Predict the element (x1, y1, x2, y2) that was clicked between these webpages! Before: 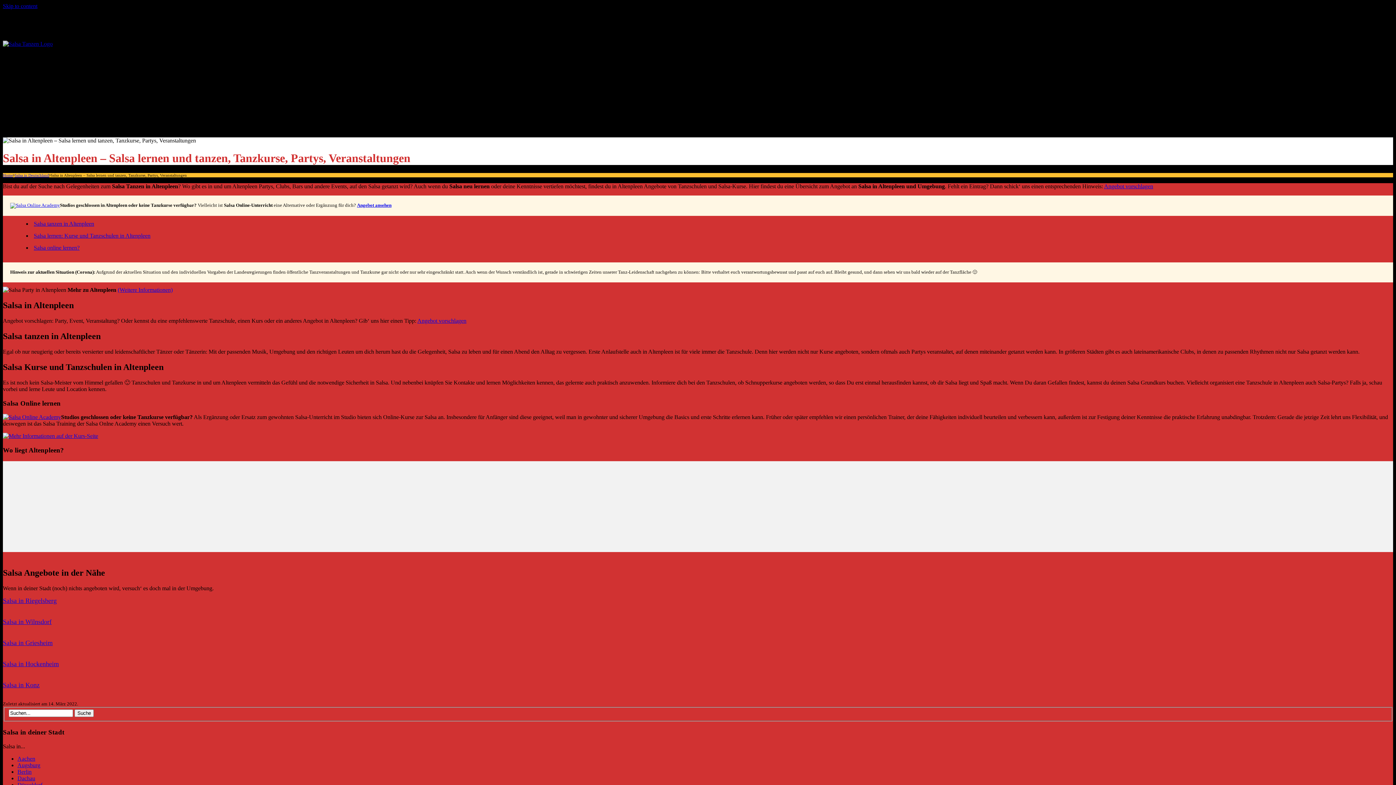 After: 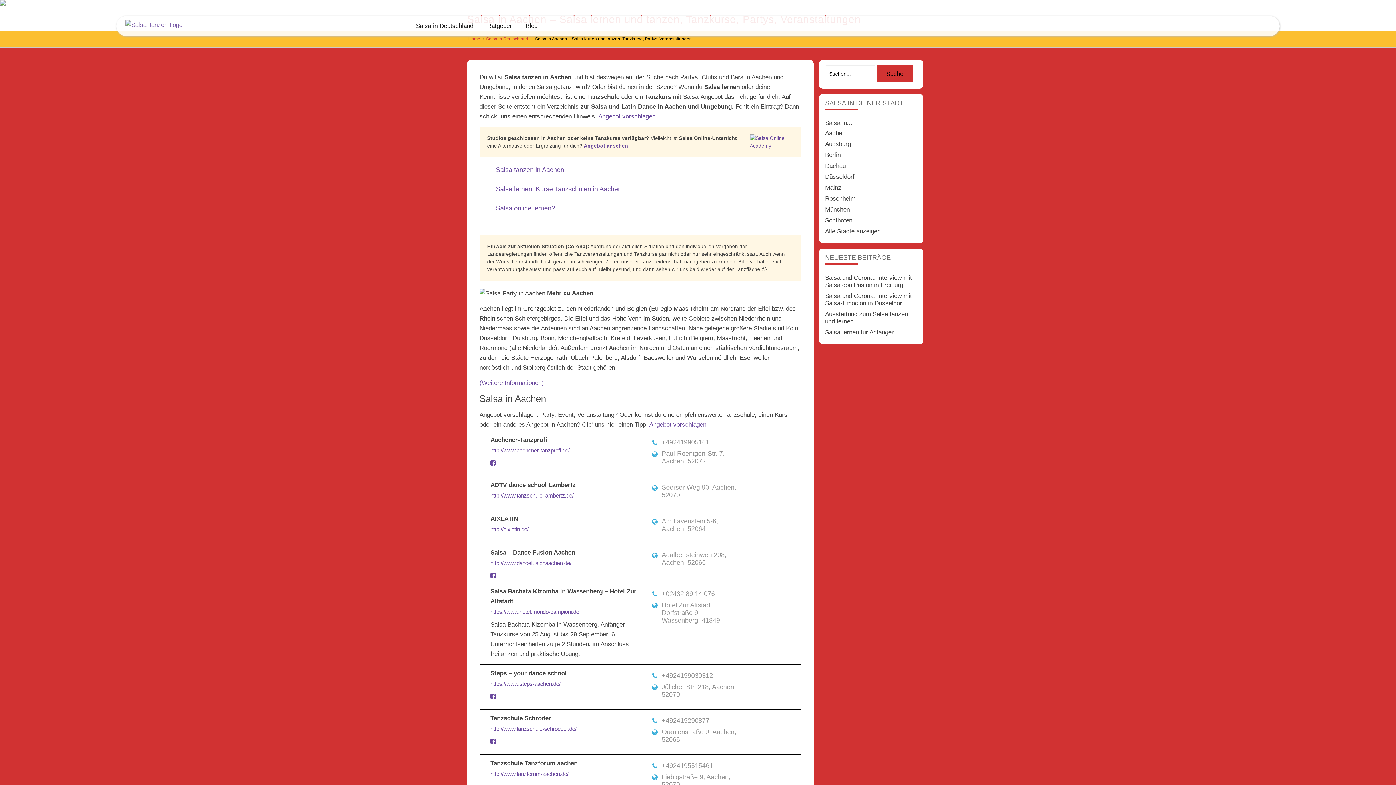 Action: label: Aachen bbox: (17, 755, 35, 762)